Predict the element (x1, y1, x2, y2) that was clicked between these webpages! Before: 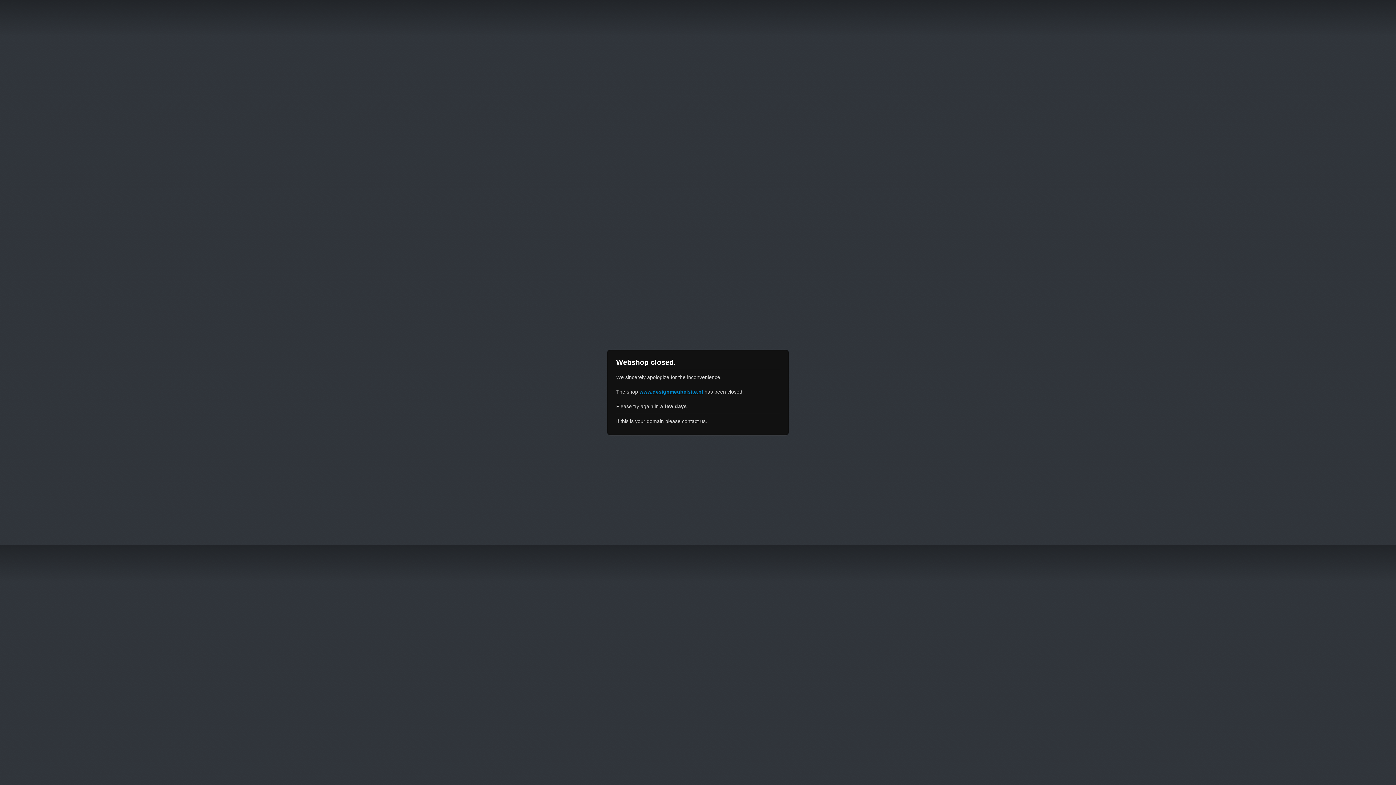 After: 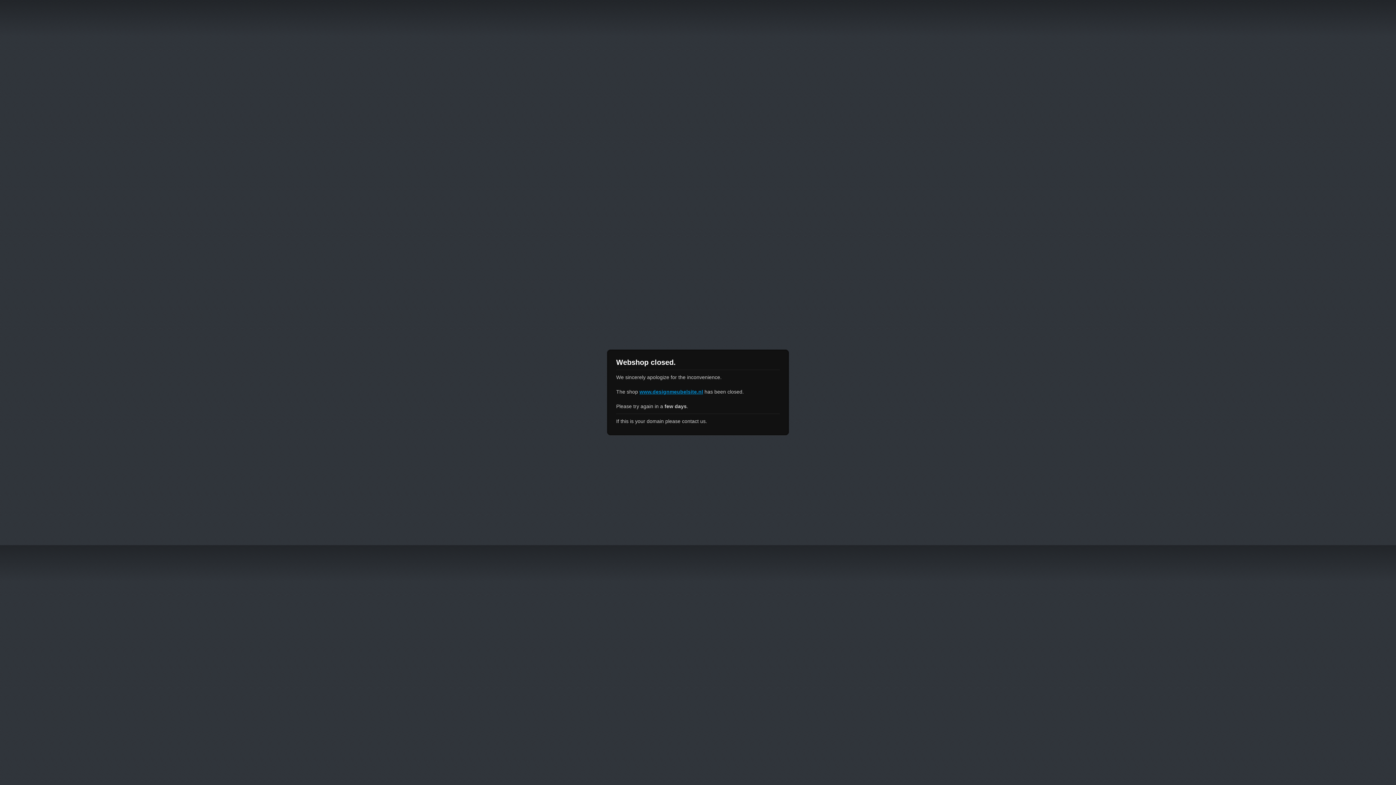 Action: bbox: (639, 389, 703, 394) label: www.designmeubelsite.nl